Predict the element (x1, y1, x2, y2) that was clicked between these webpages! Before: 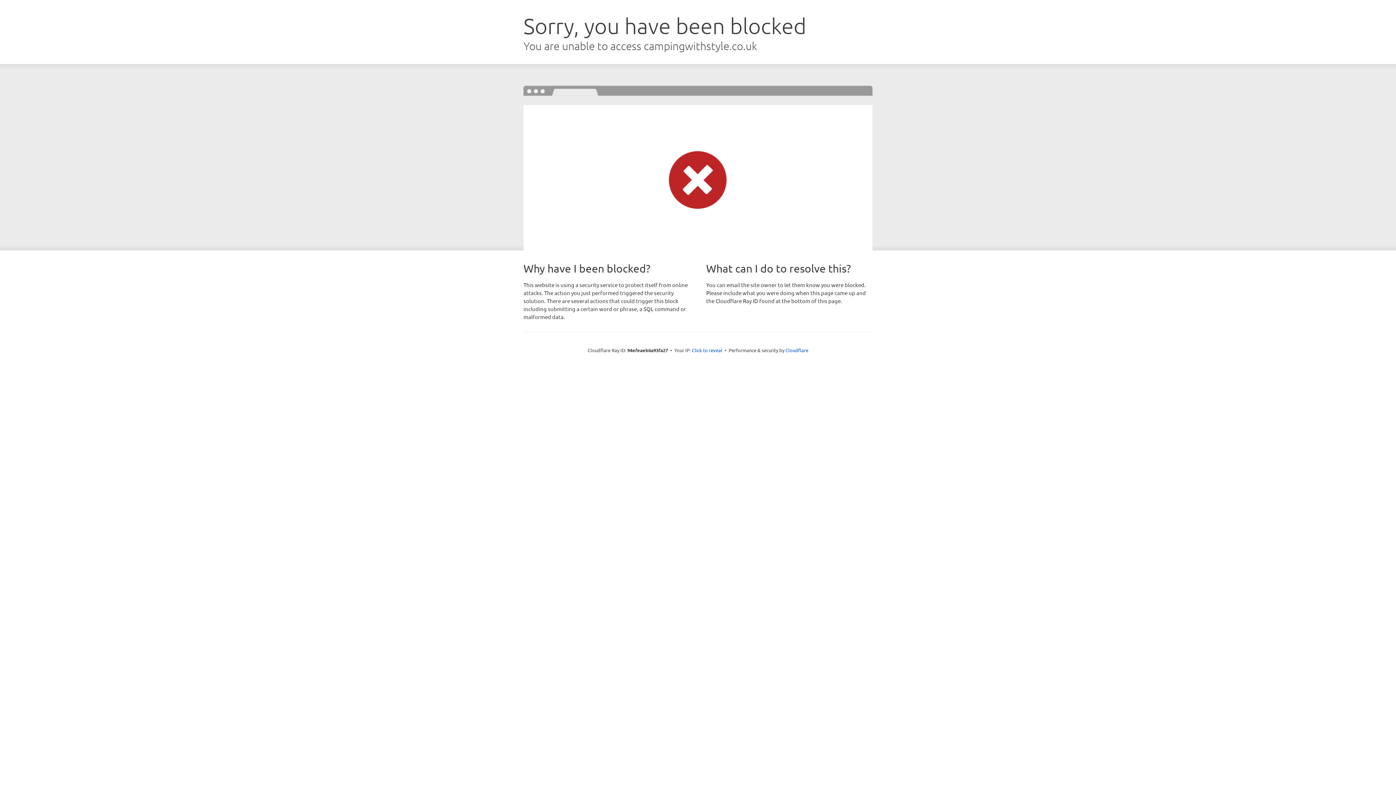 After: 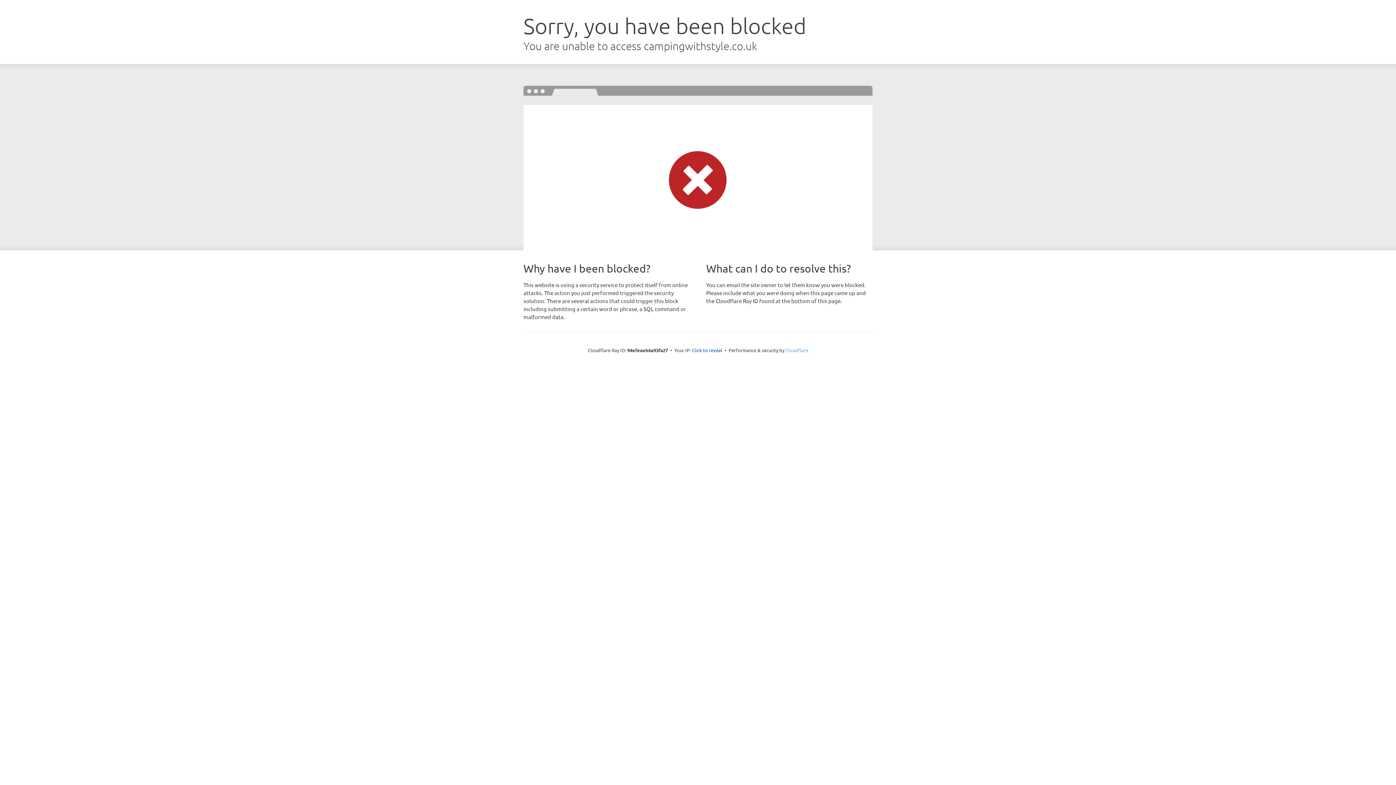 Action: label: Cloudflare bbox: (785, 347, 808, 353)